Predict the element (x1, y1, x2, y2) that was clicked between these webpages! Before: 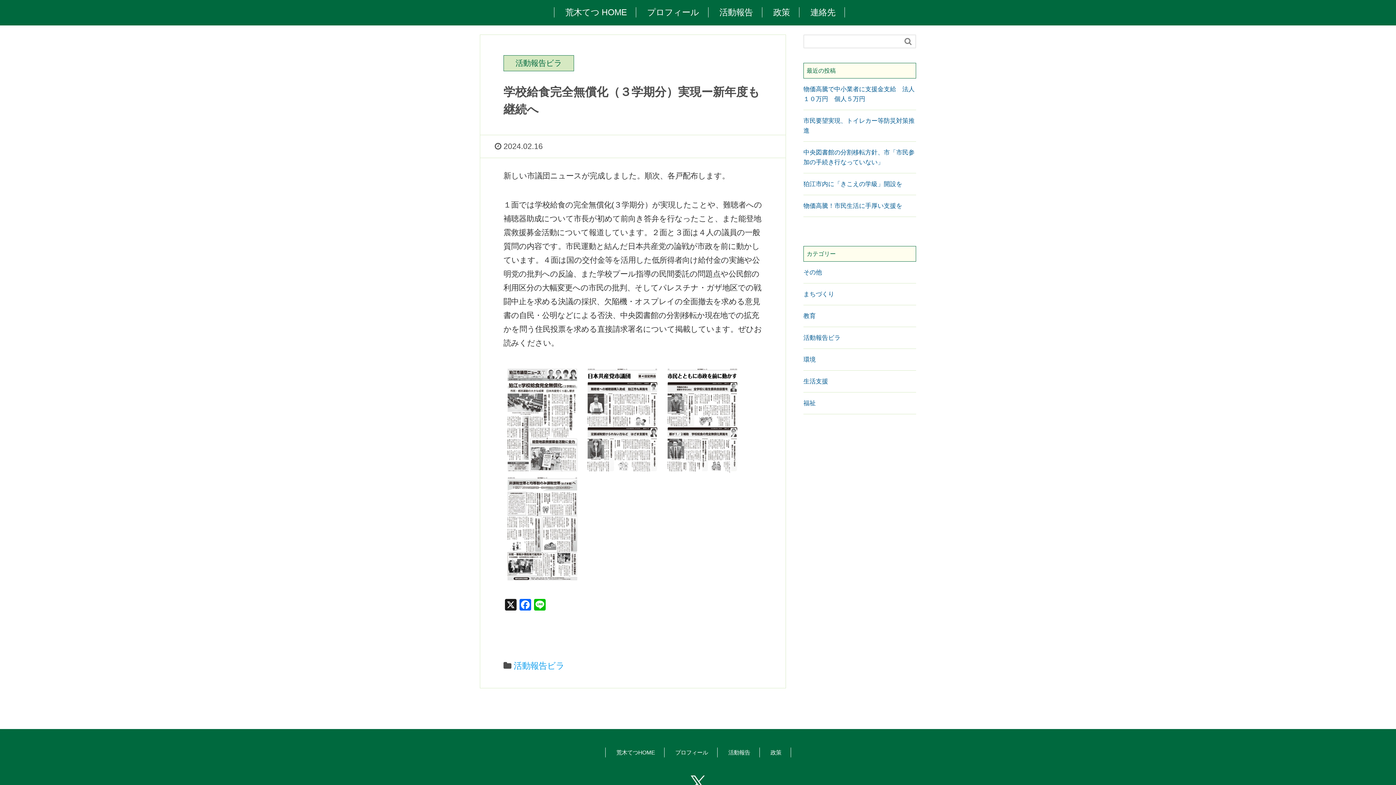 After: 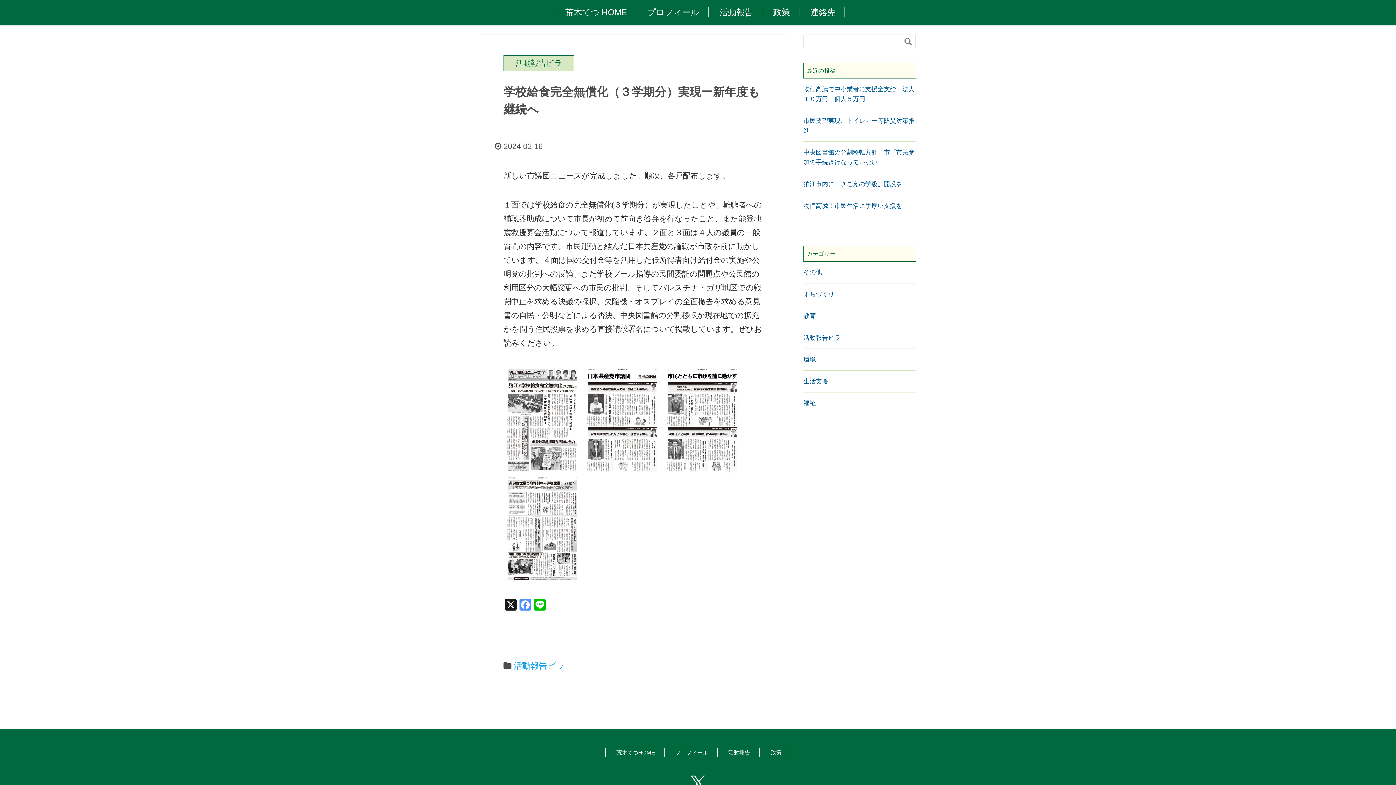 Action: bbox: (518, 599, 532, 612) label: Facebook